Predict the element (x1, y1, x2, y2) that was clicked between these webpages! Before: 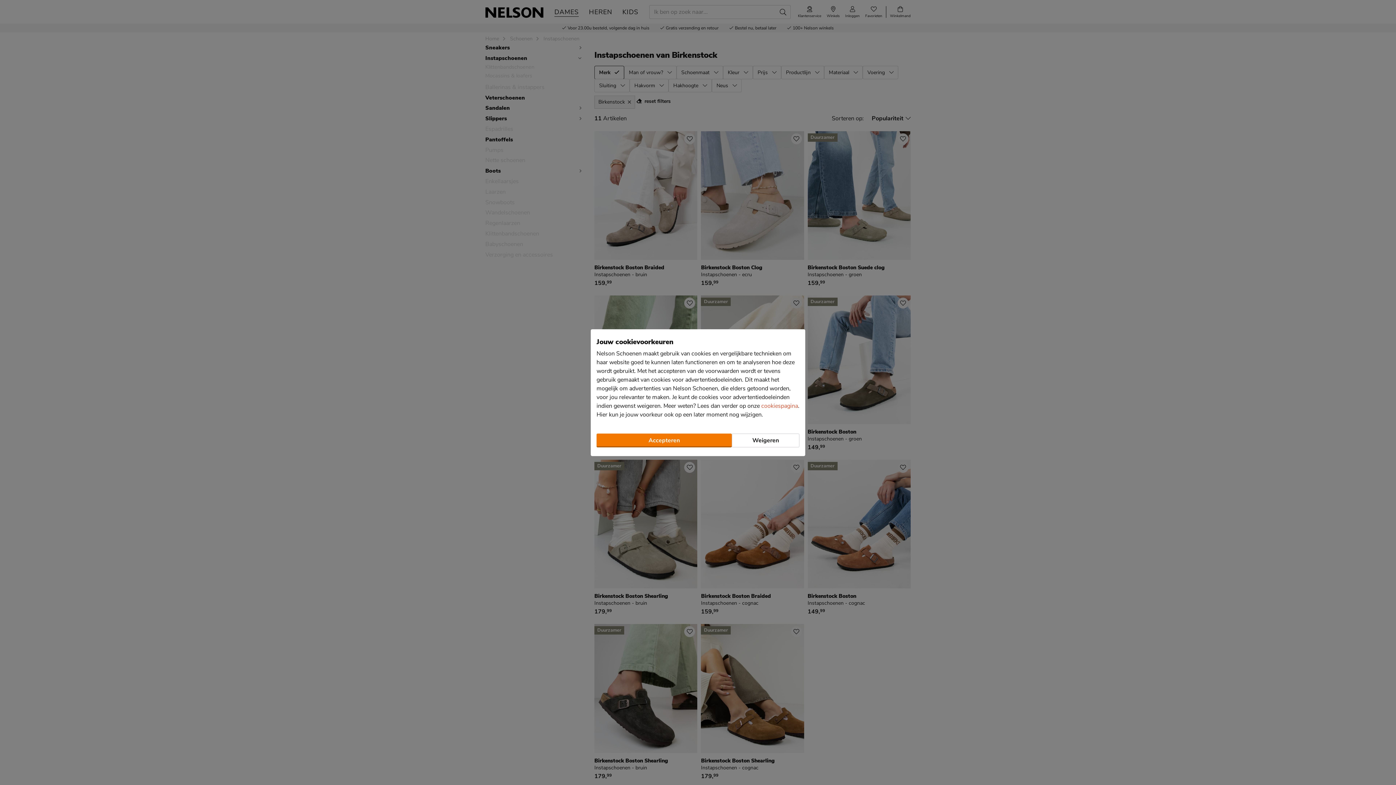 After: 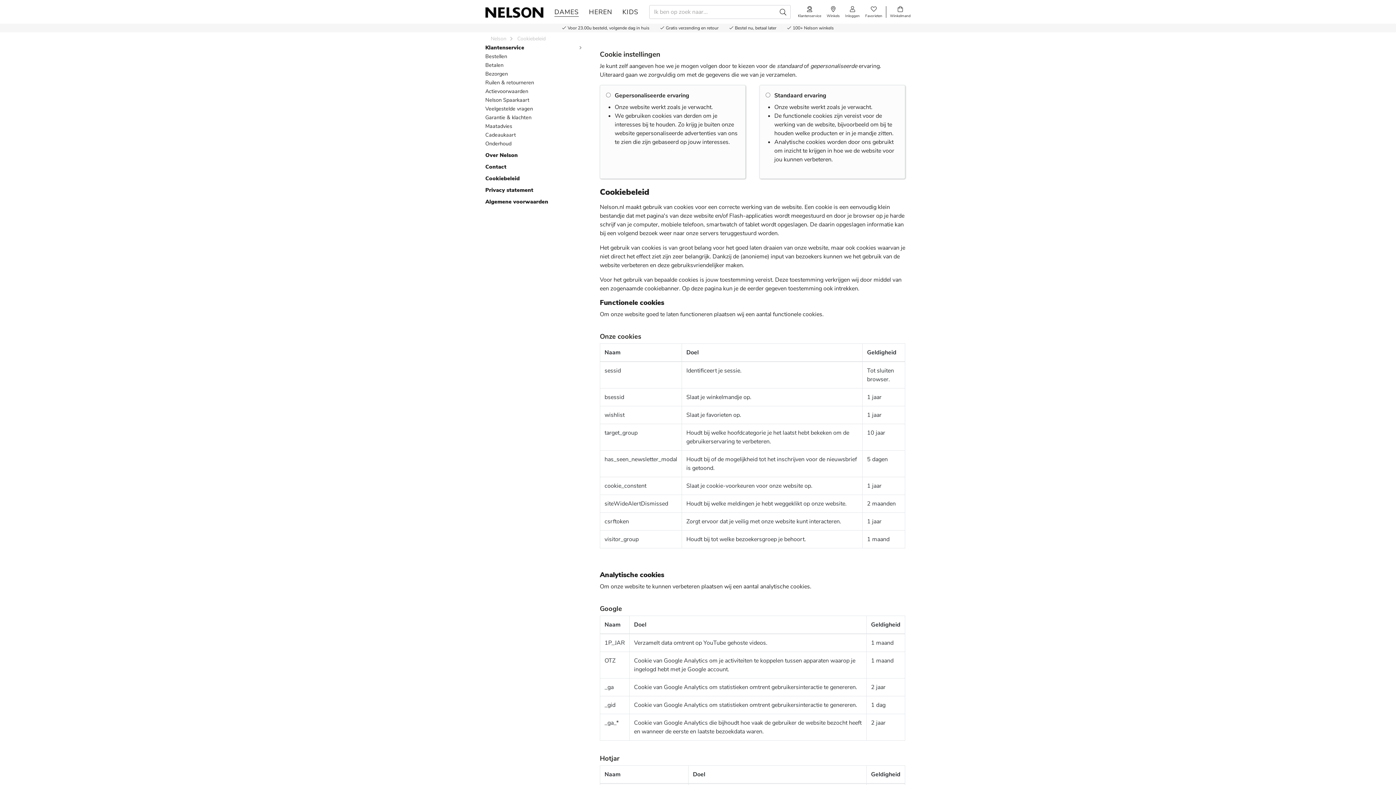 Action: bbox: (761, 402, 798, 410) label: cookiespagina